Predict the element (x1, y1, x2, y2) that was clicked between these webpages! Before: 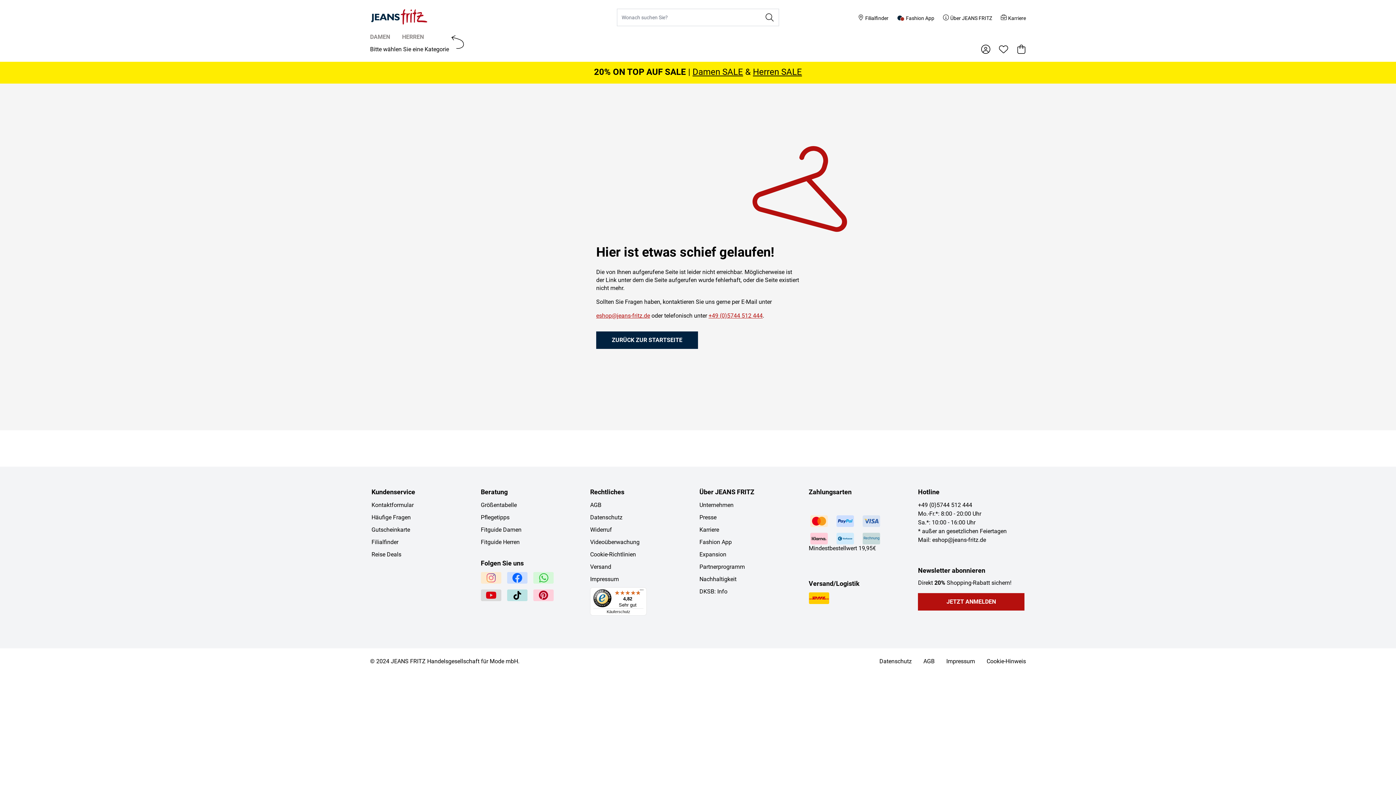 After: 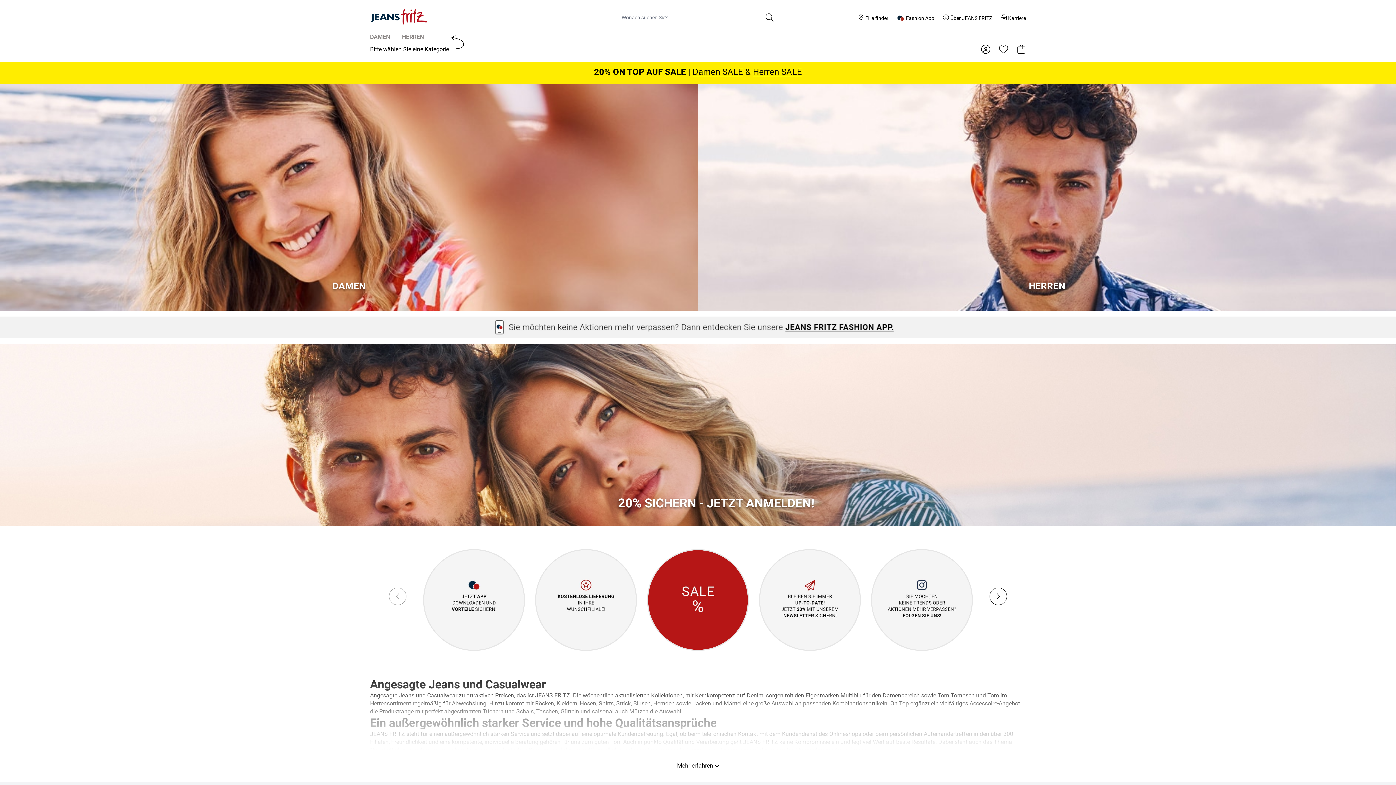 Action: label: ZURÜCK ZUR STARTSEITE bbox: (596, 331, 698, 349)